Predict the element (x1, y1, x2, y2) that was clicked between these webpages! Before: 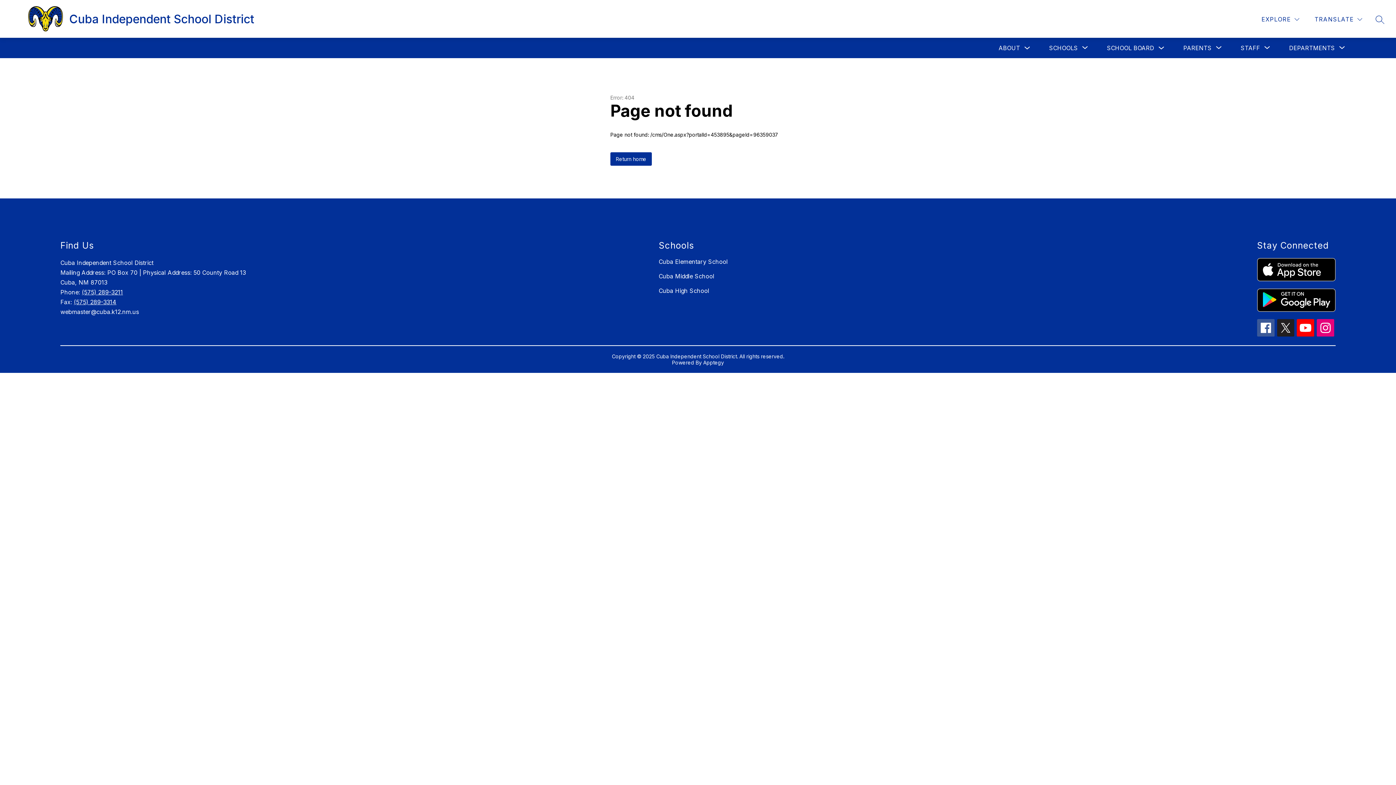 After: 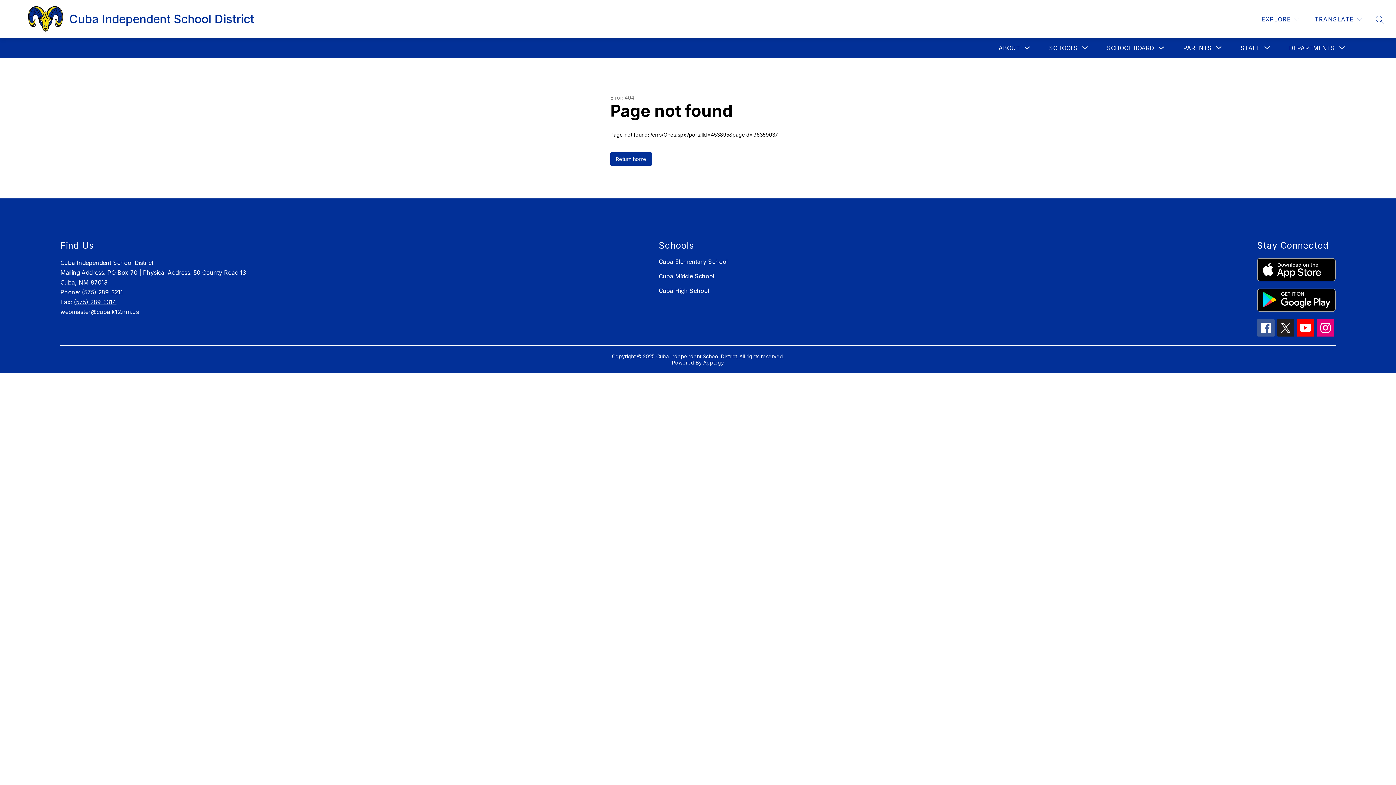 Action: bbox: (1297, 319, 1314, 336)